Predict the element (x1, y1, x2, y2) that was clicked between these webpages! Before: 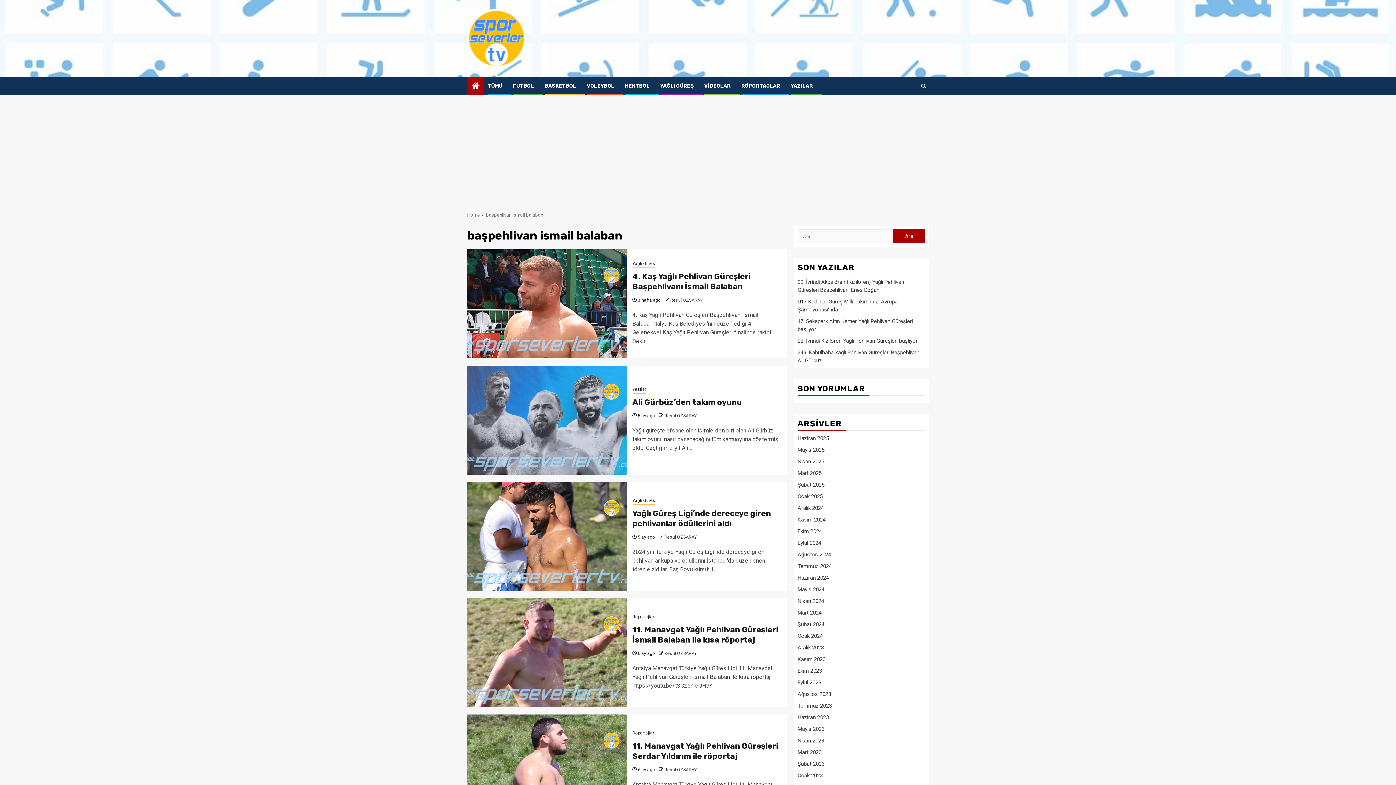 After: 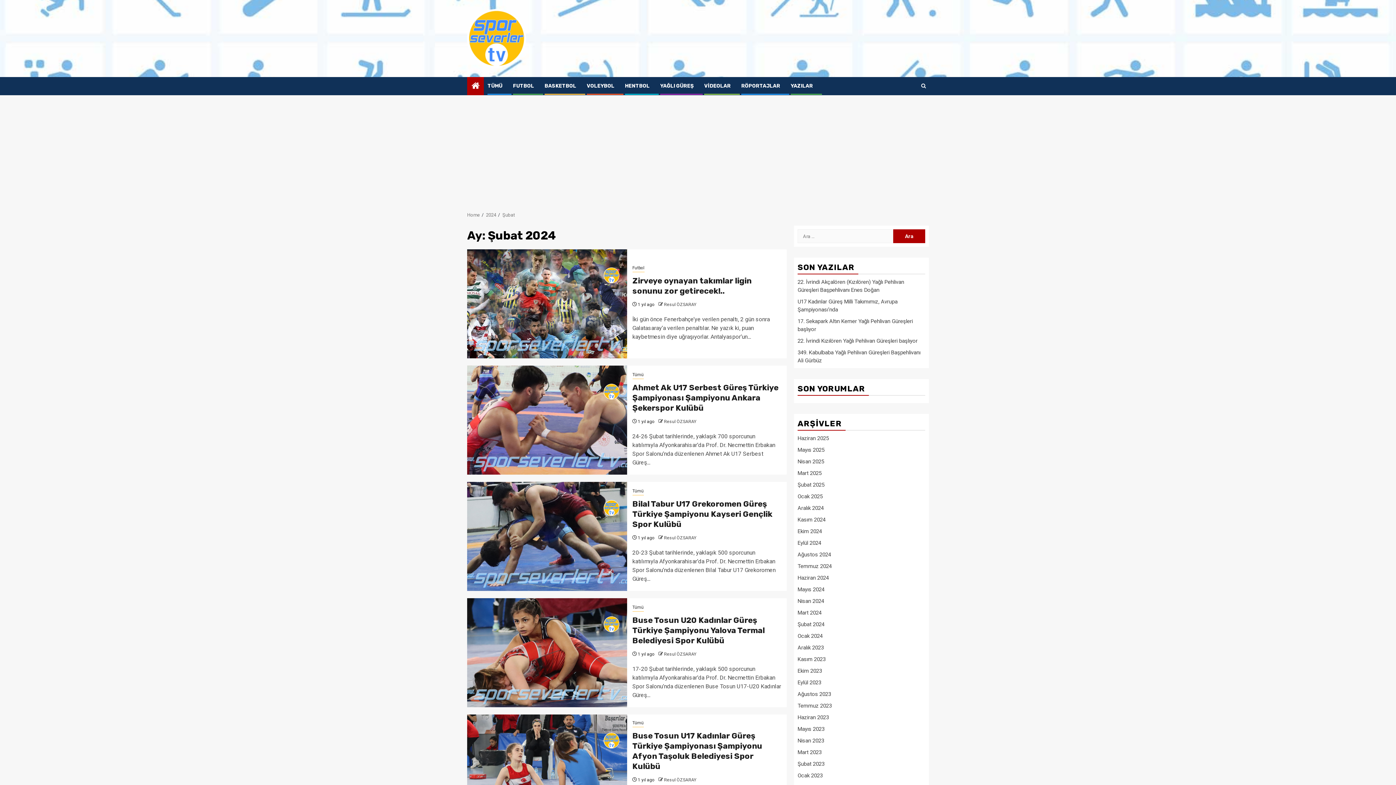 Action: label: Şubat 2024 bbox: (797, 621, 824, 628)